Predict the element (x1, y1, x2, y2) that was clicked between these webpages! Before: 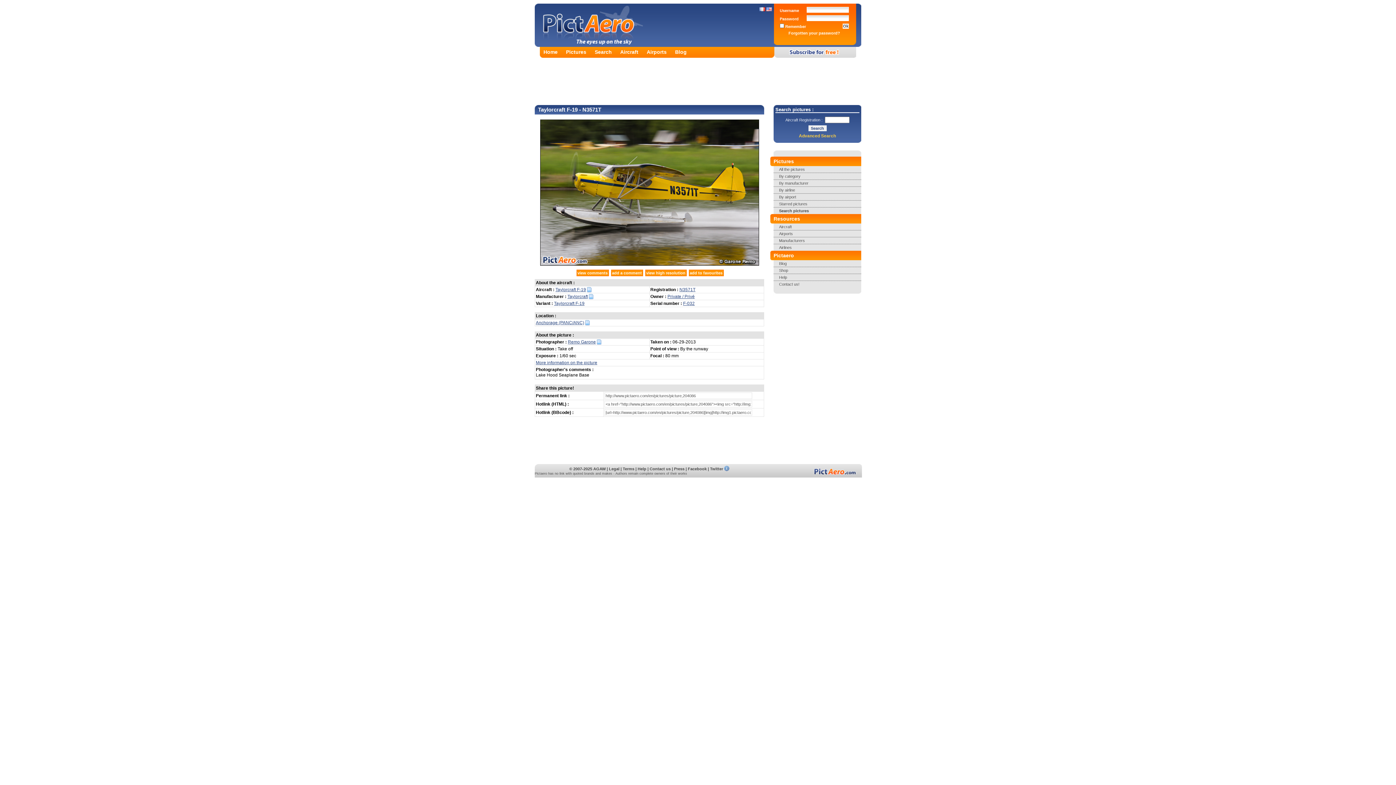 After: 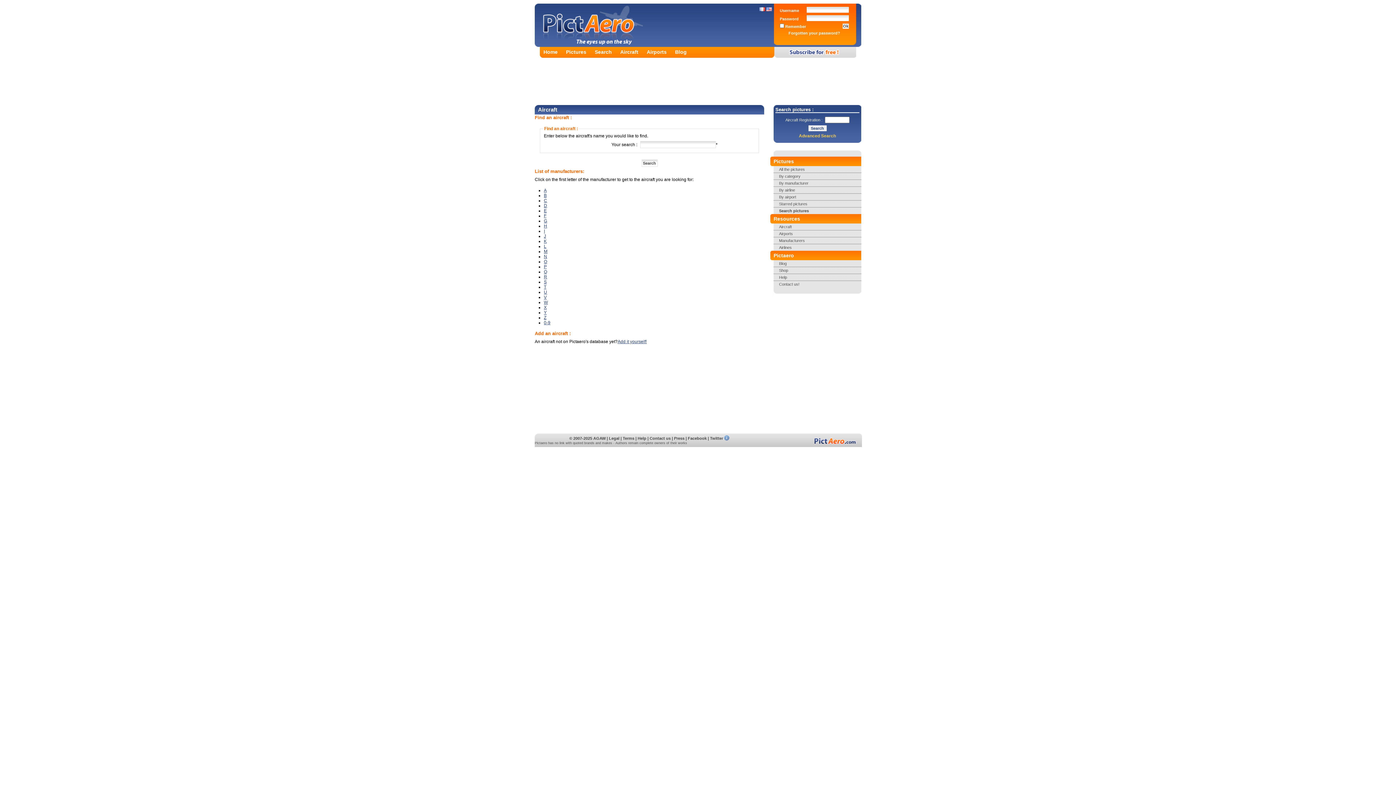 Action: bbox: (620, 49, 638, 54) label: Aircraft